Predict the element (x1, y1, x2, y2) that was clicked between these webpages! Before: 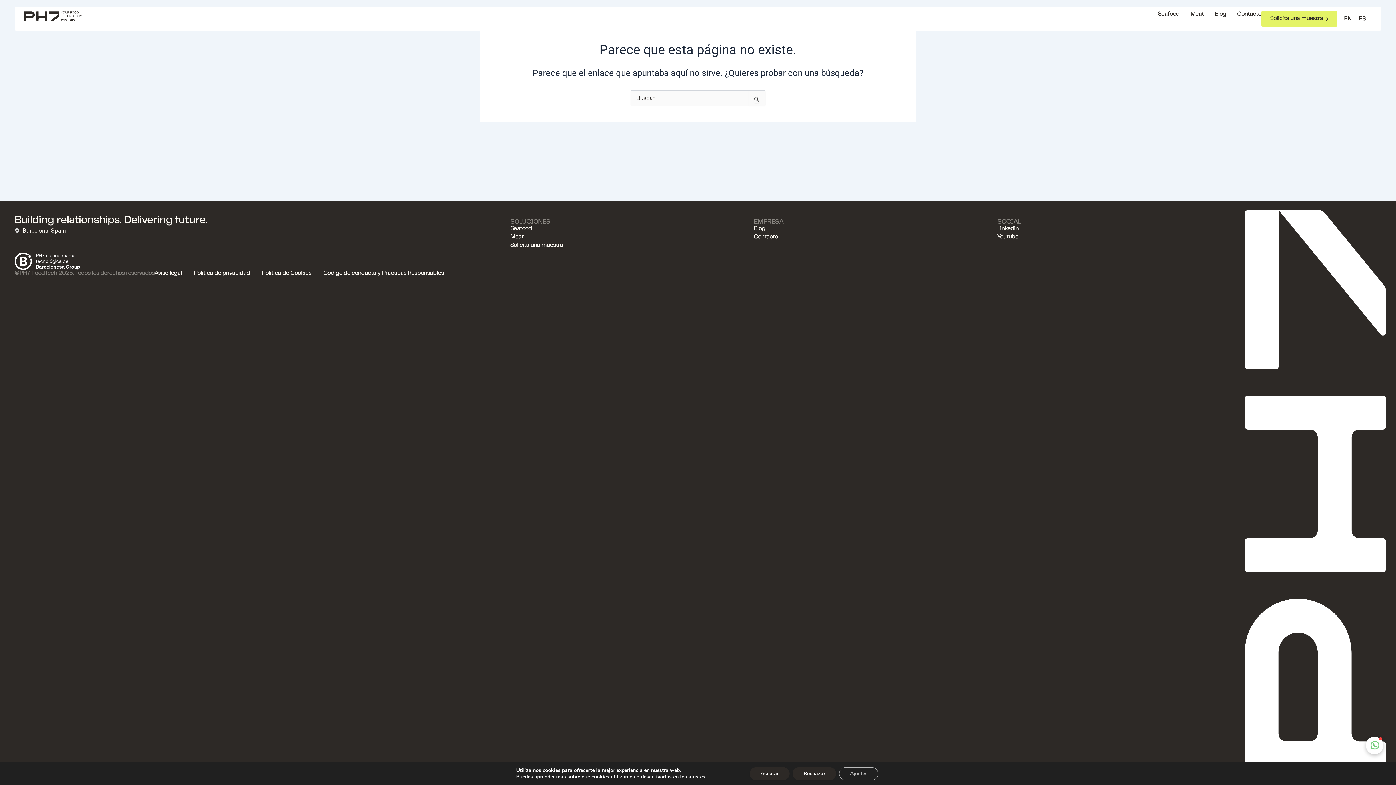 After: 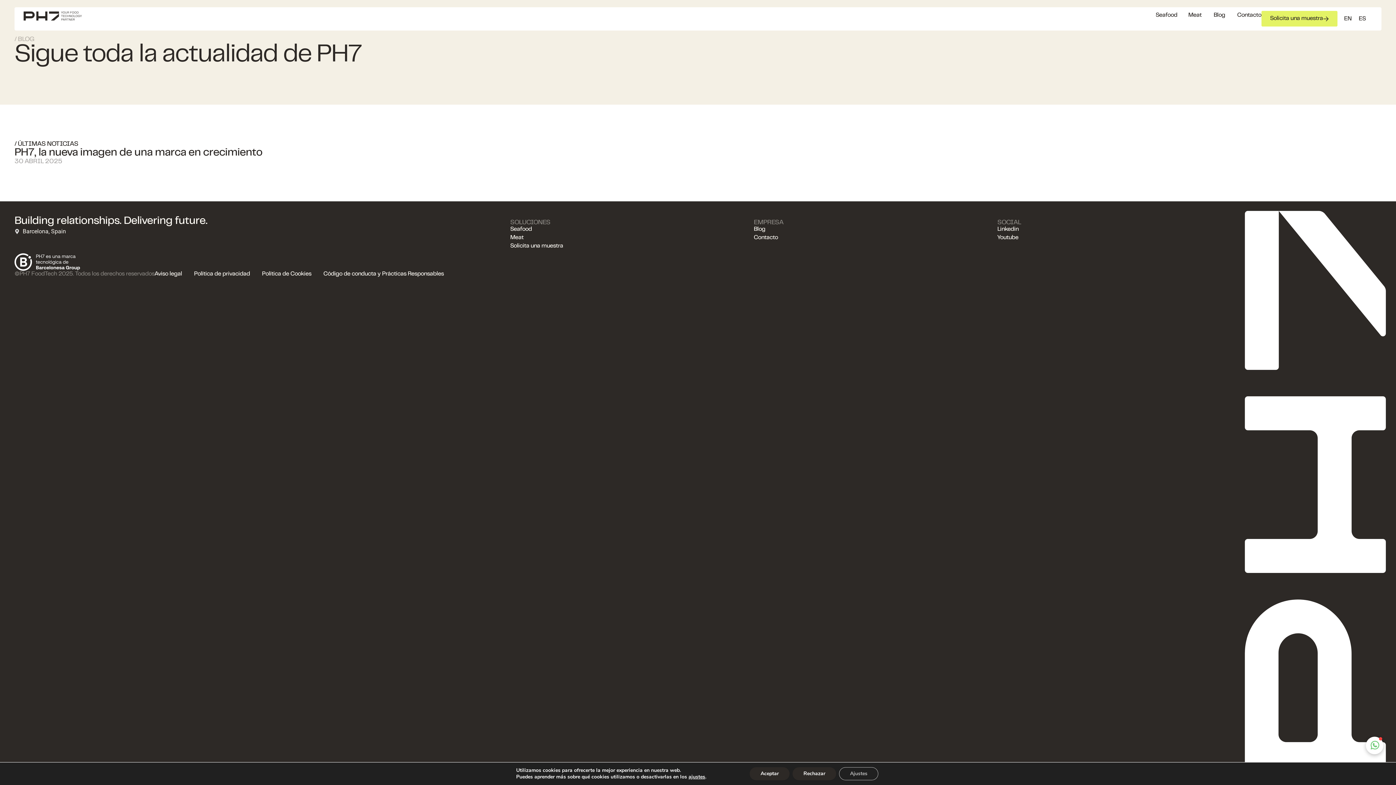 Action: bbox: (1215, 10, 1226, 17) label: Blog